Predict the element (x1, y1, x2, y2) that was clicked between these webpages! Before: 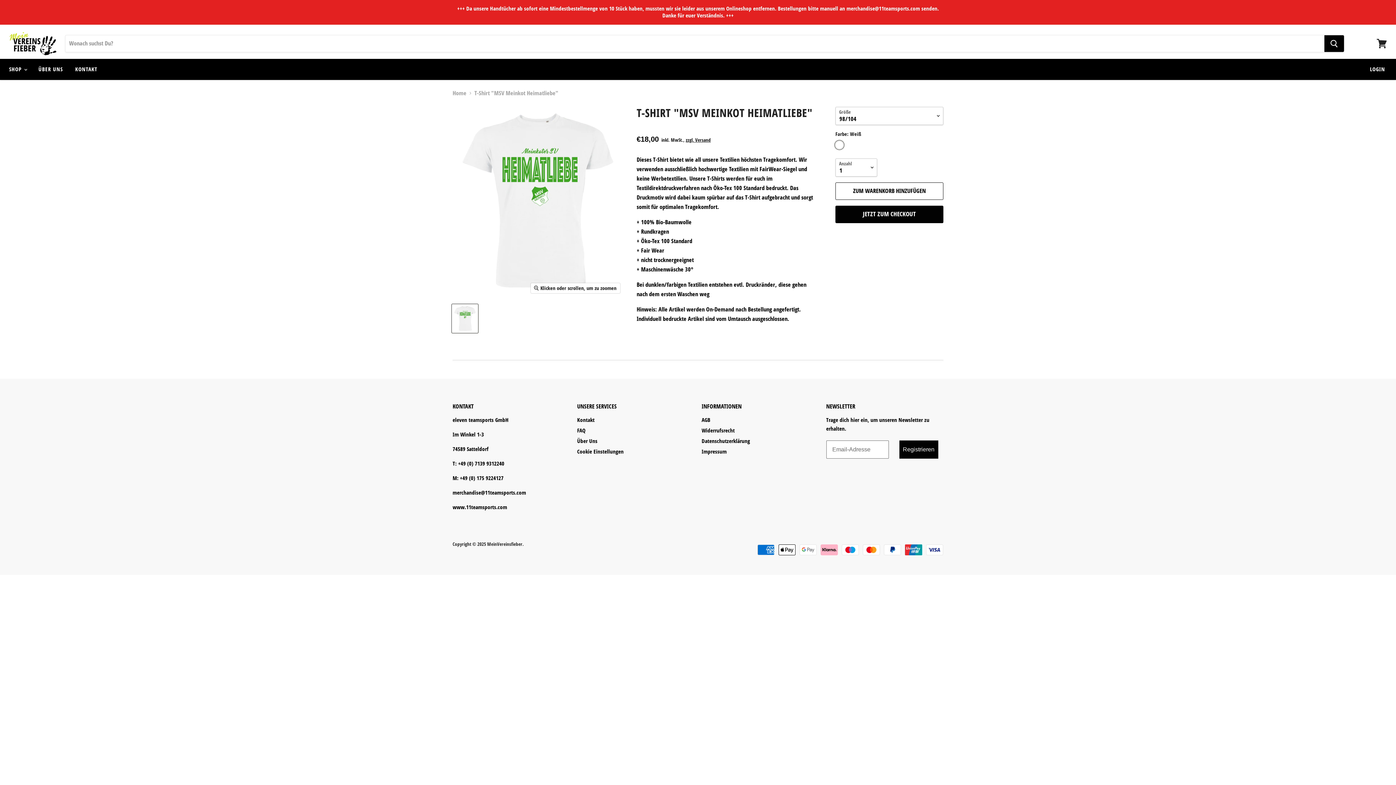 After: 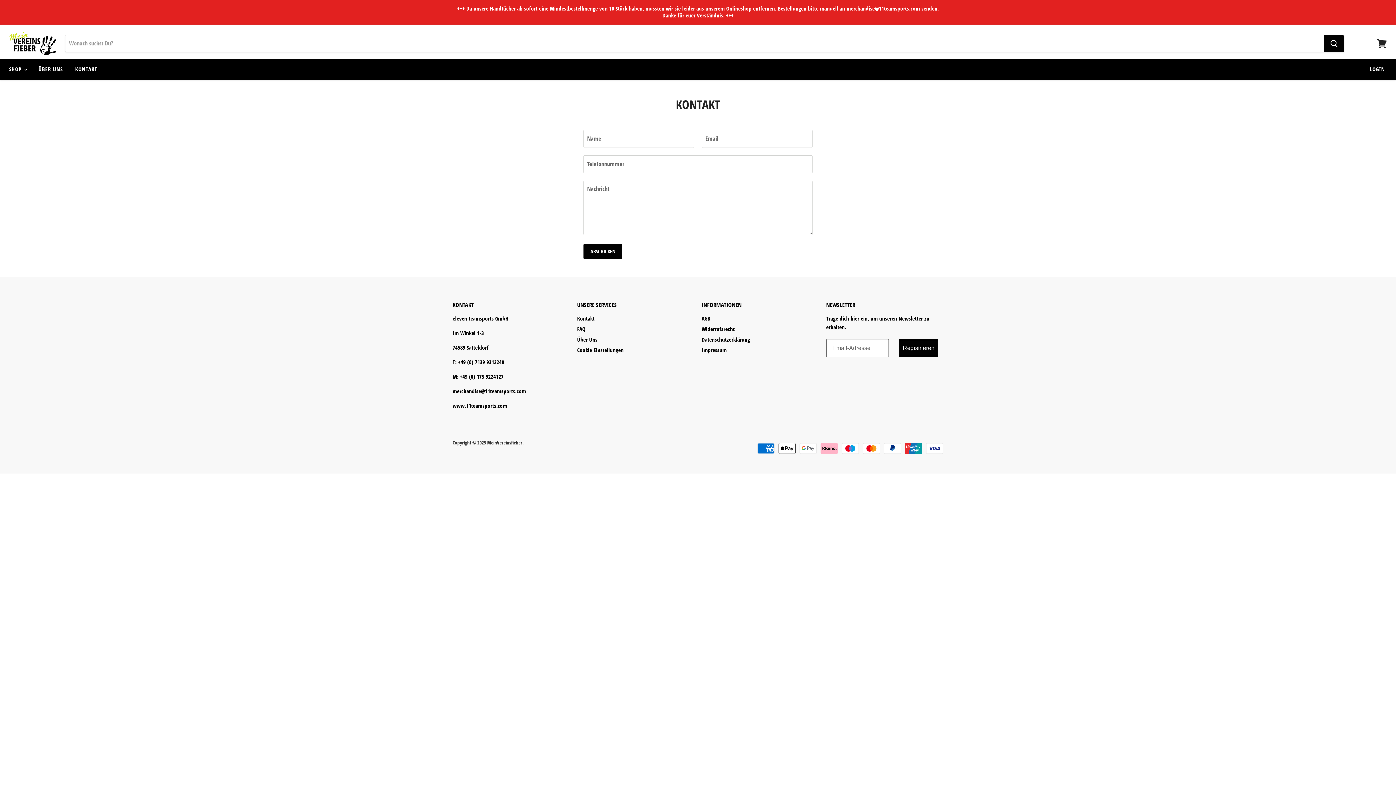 Action: label: KONTAKT bbox: (69, 61, 102, 77)